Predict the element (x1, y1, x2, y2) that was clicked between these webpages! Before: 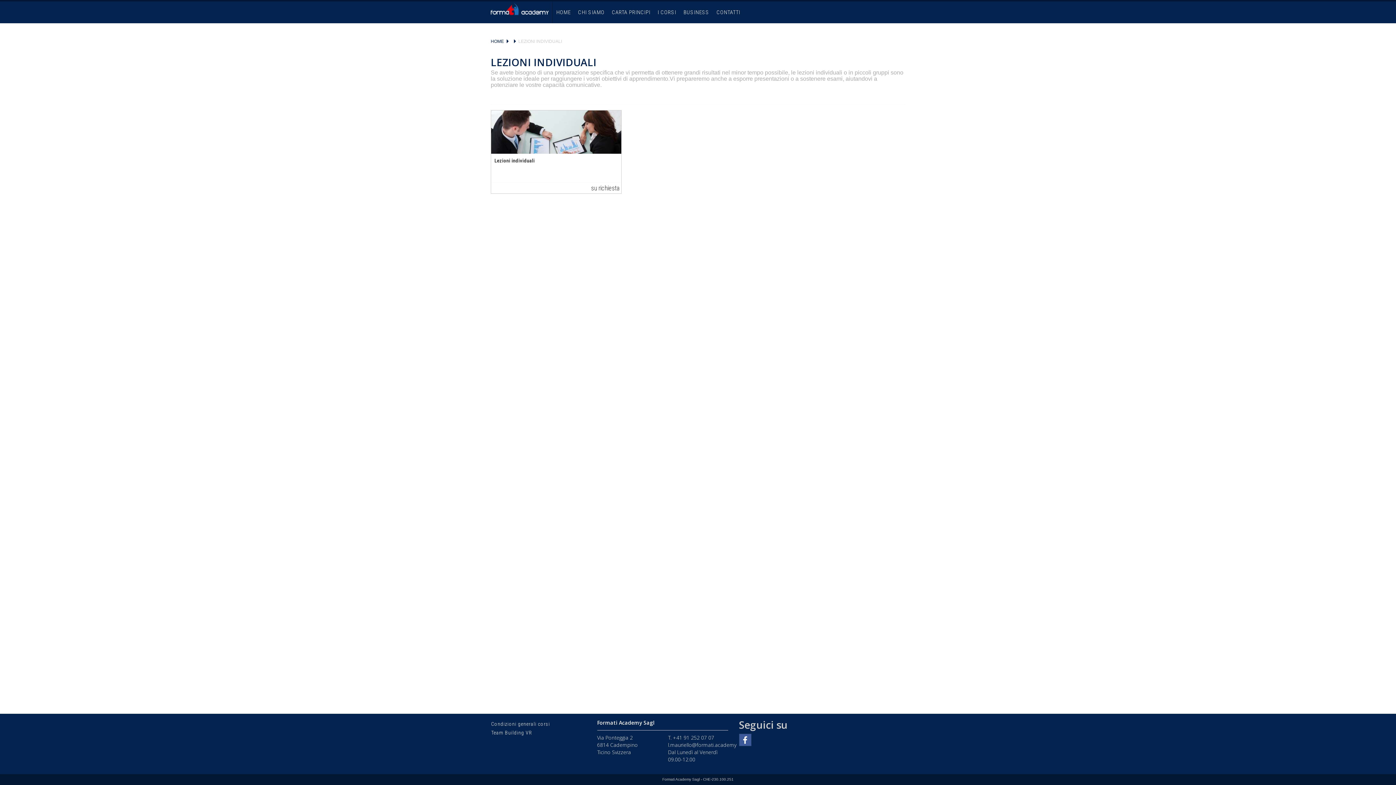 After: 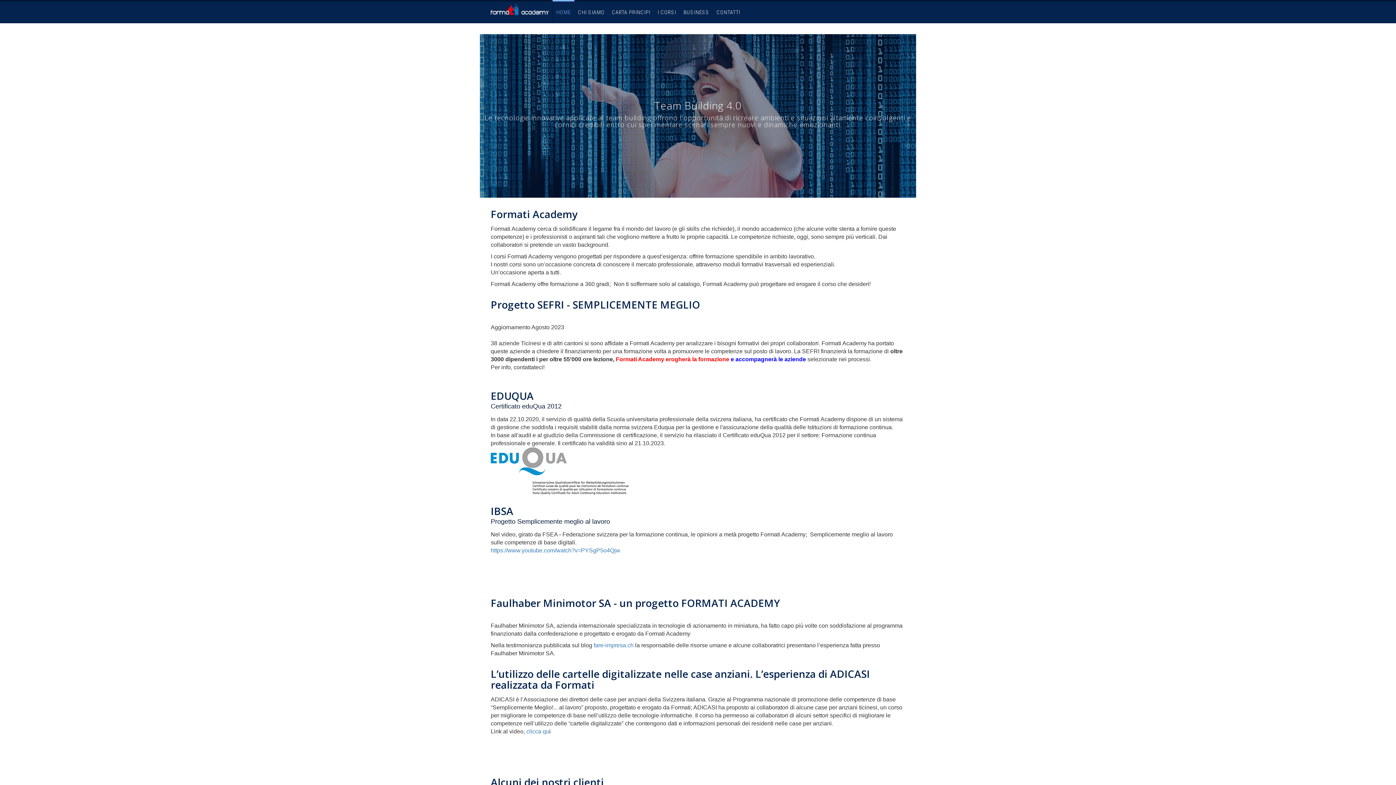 Action: bbox: (552, 1, 574, 23) label: HOME